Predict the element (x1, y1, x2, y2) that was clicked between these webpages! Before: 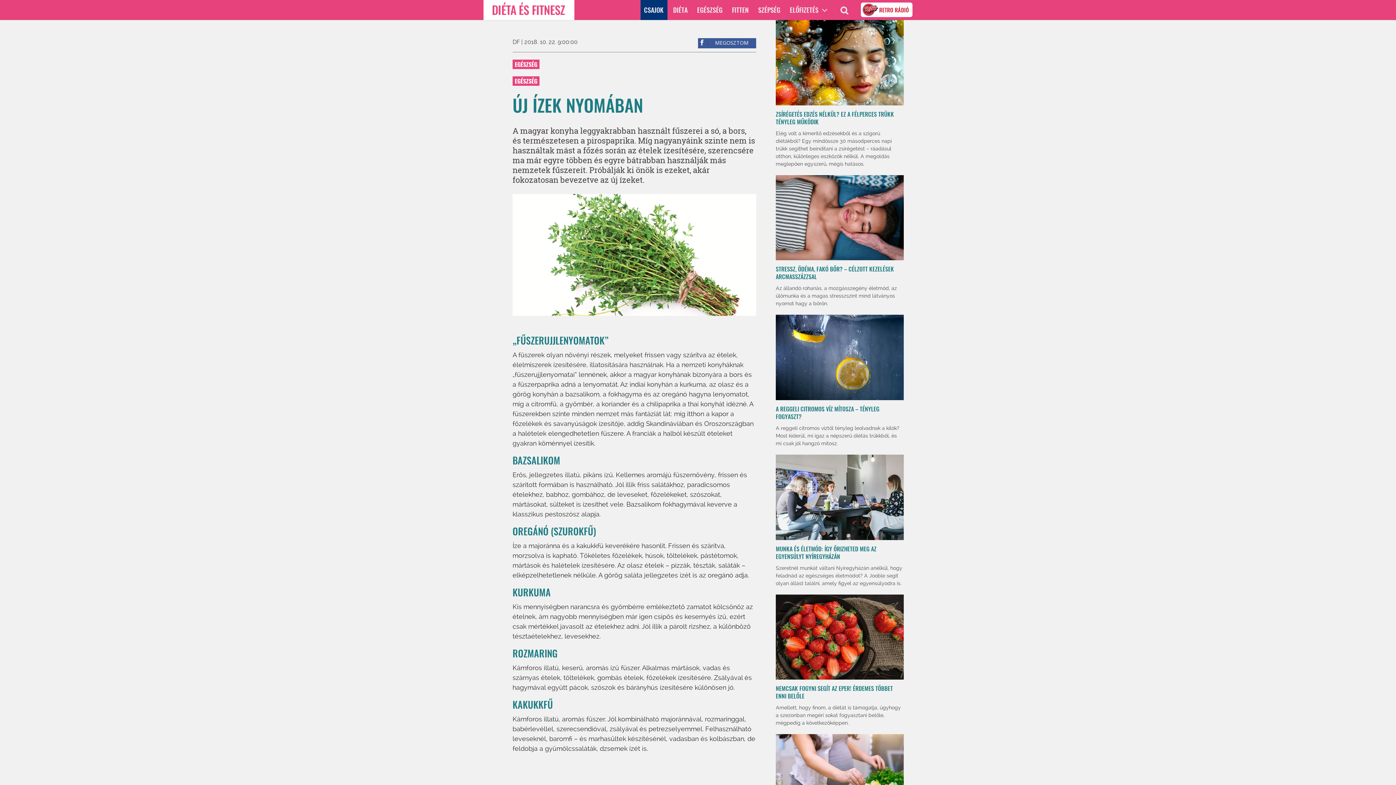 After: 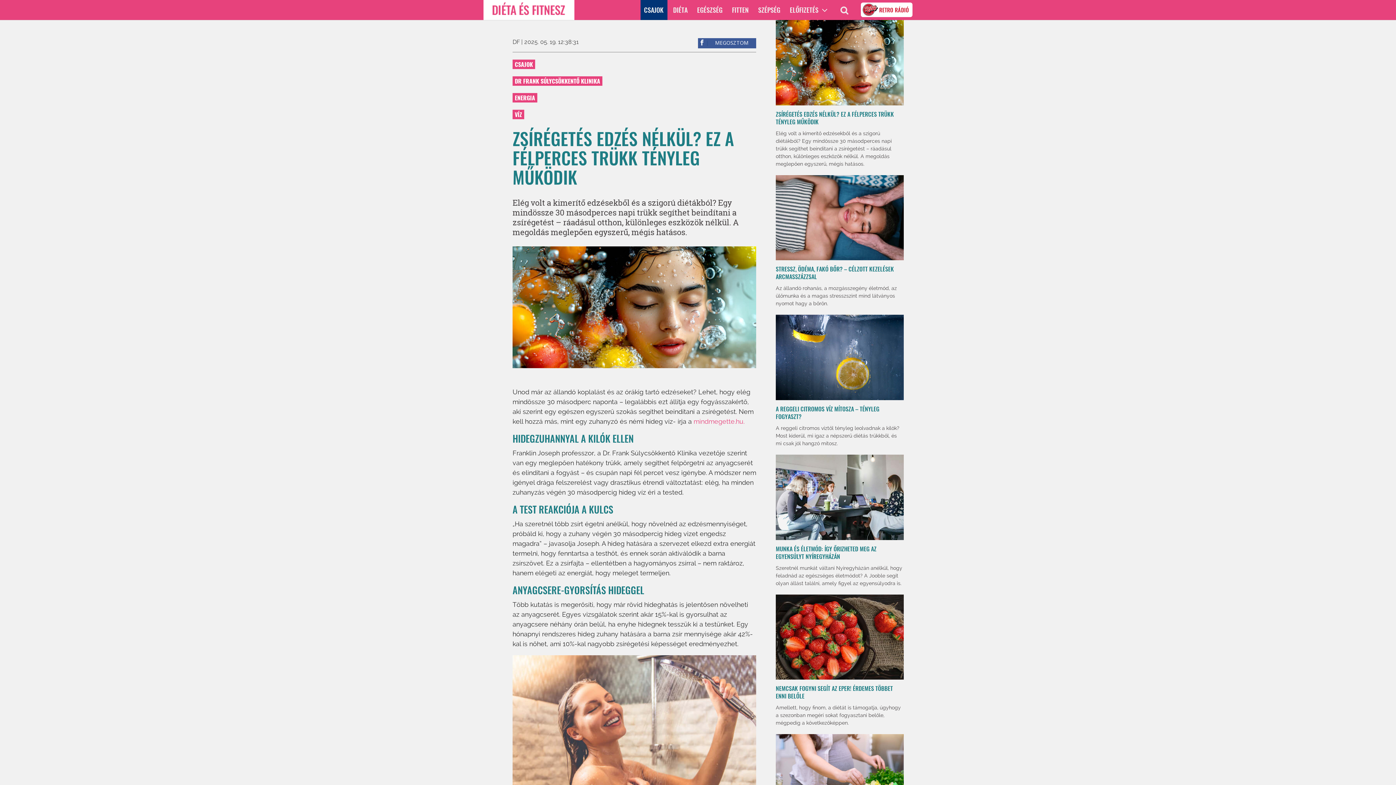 Action: bbox: (776, 109, 894, 126) label: ZSÍRÉGETÉS EDZÉS NÉLKÜL? EZ A FÉLPERCES TRÜKK TÉNYLEG MŰKÖDIK